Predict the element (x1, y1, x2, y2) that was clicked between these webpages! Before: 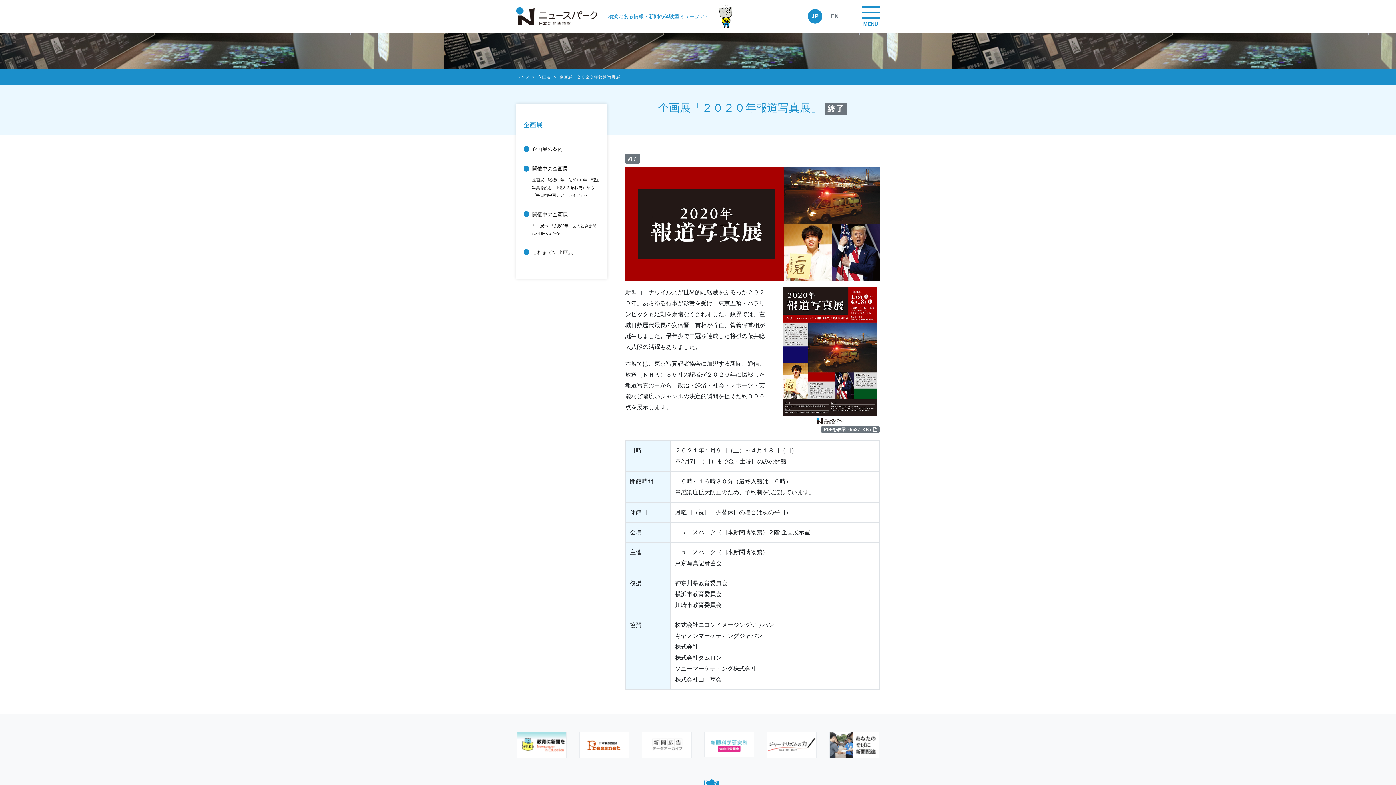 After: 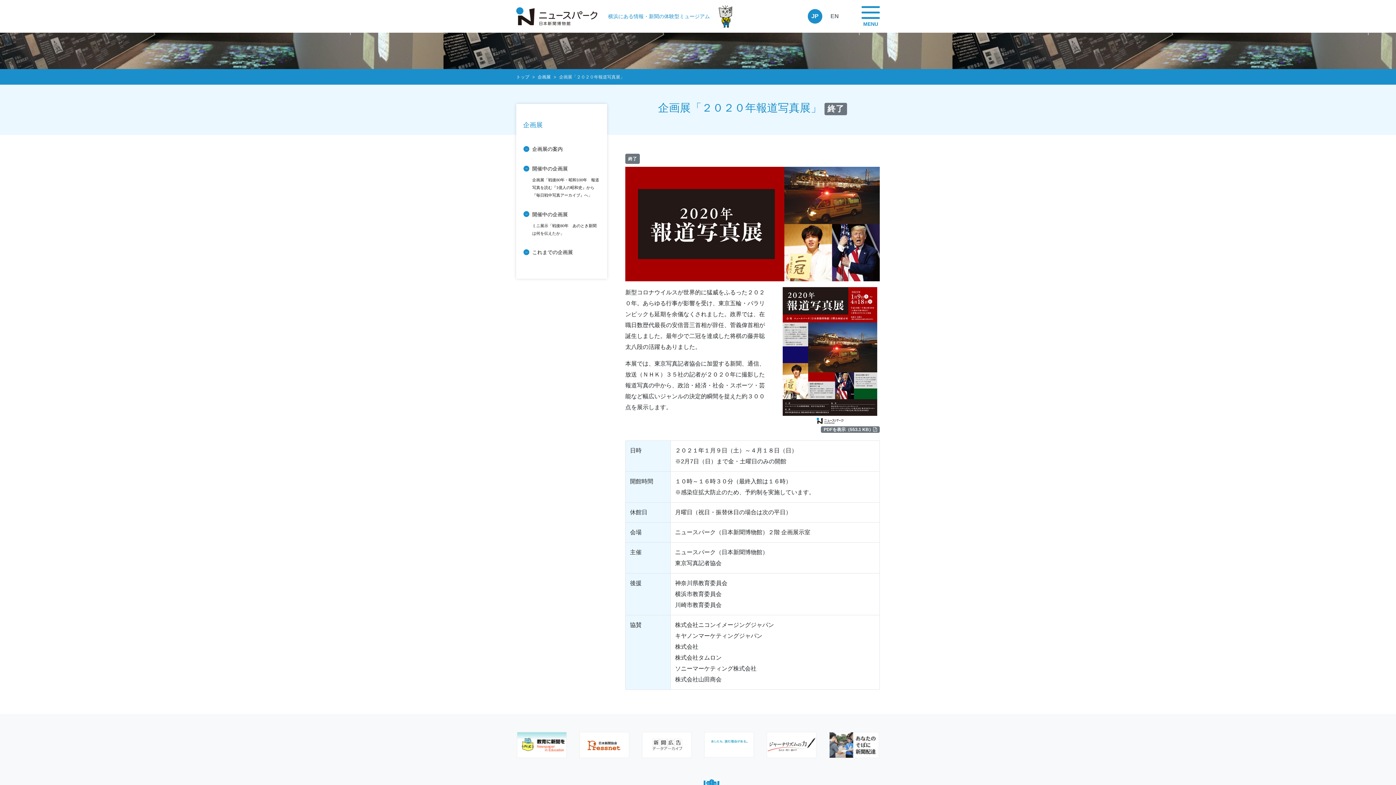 Action: bbox: (780, 287, 879, 434) label: PDFを表示（553.1 KB）